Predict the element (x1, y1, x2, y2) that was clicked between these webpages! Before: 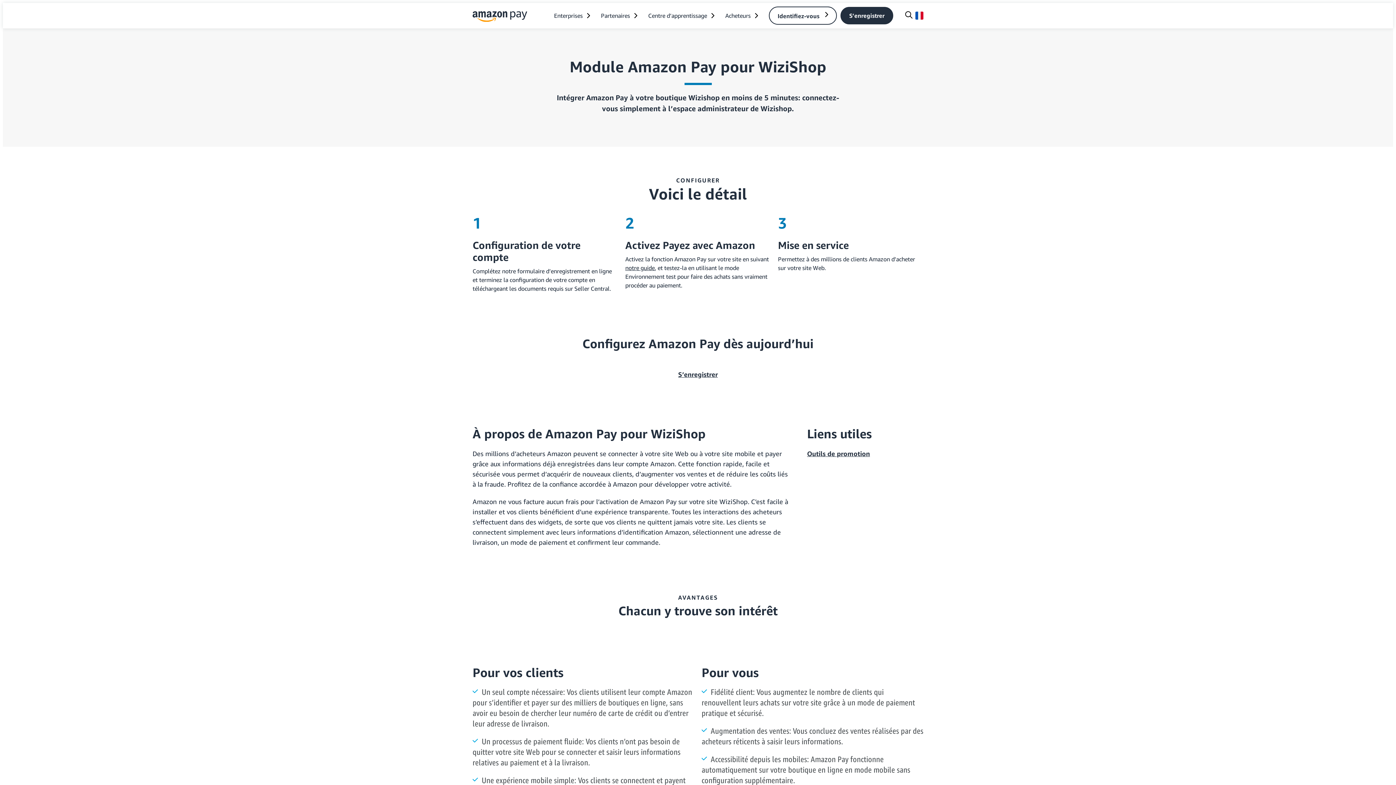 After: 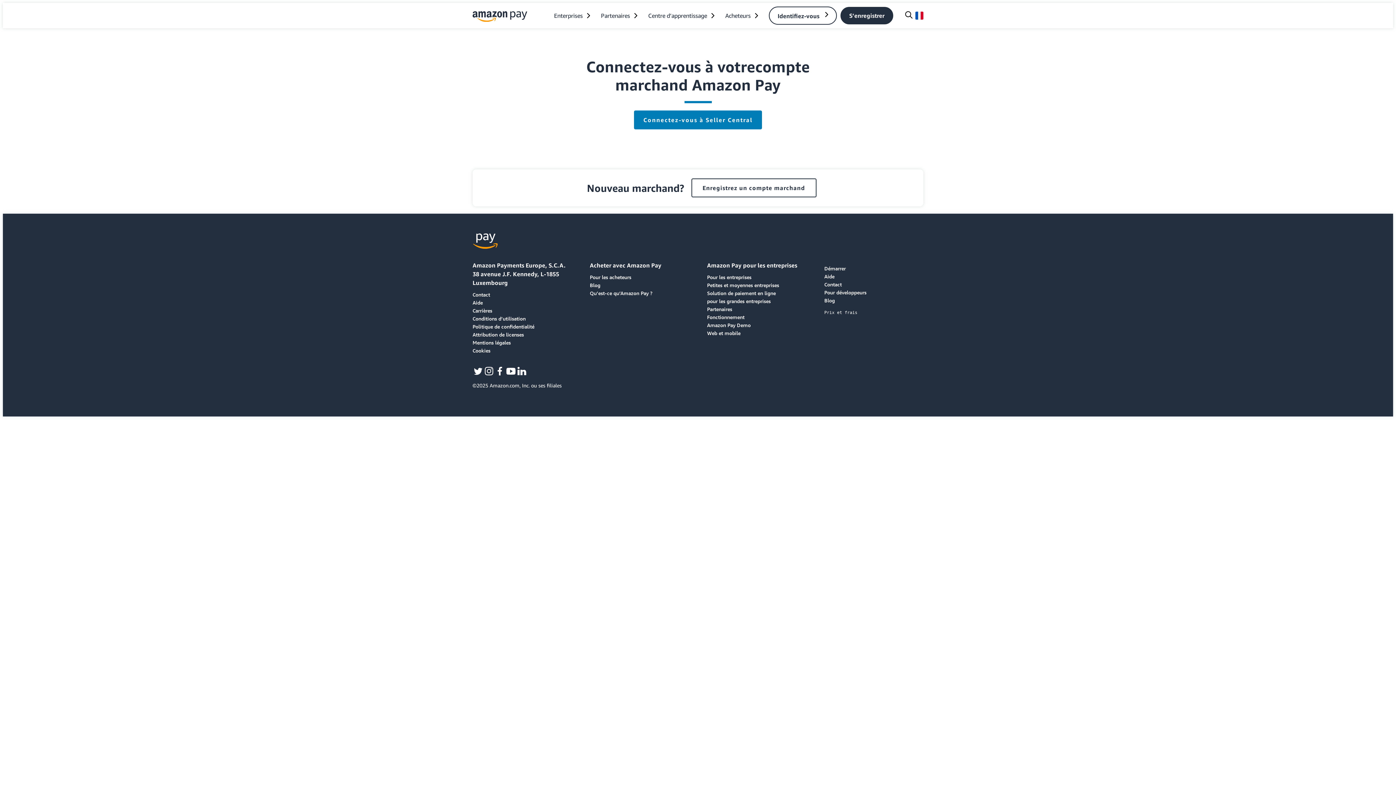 Action: bbox: (769, 6, 837, 24) label: Identifiez-vous 